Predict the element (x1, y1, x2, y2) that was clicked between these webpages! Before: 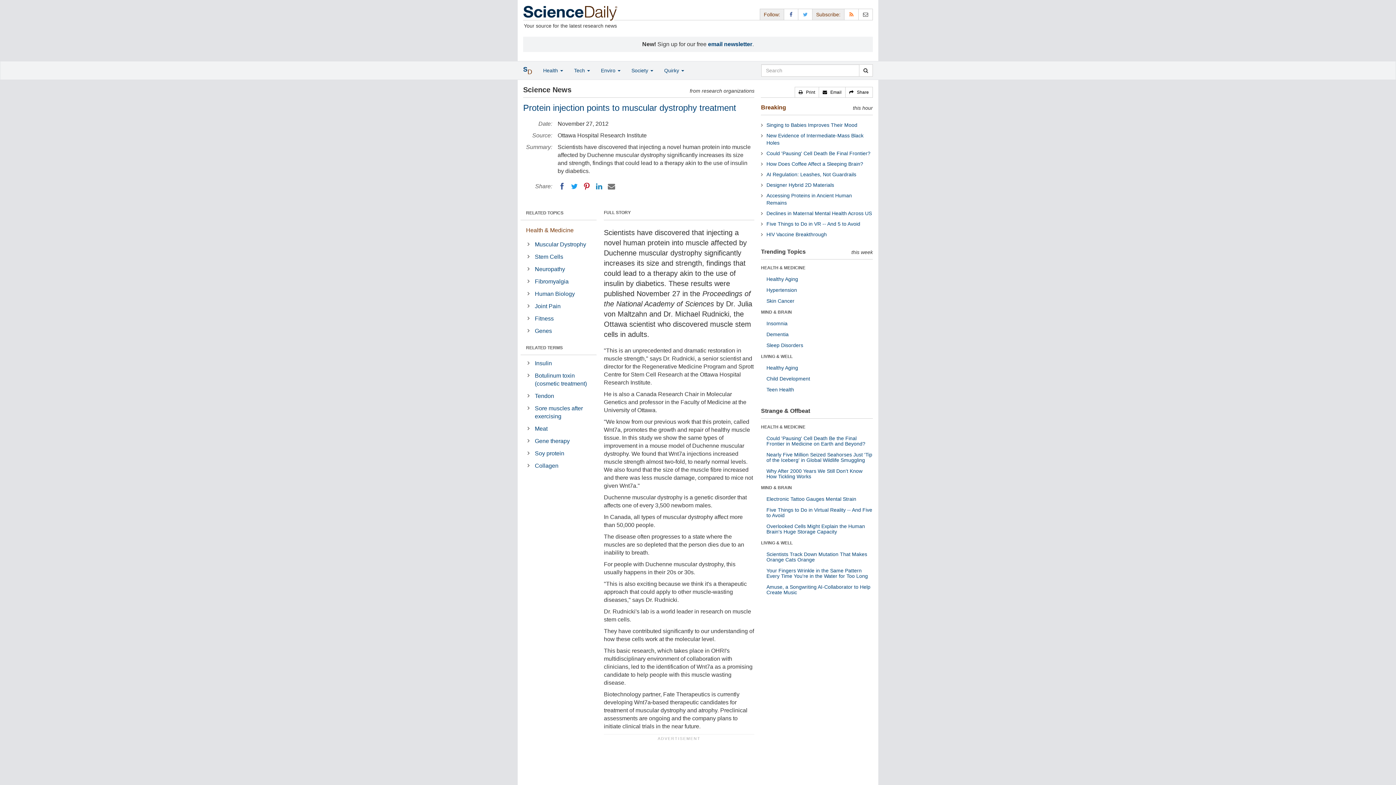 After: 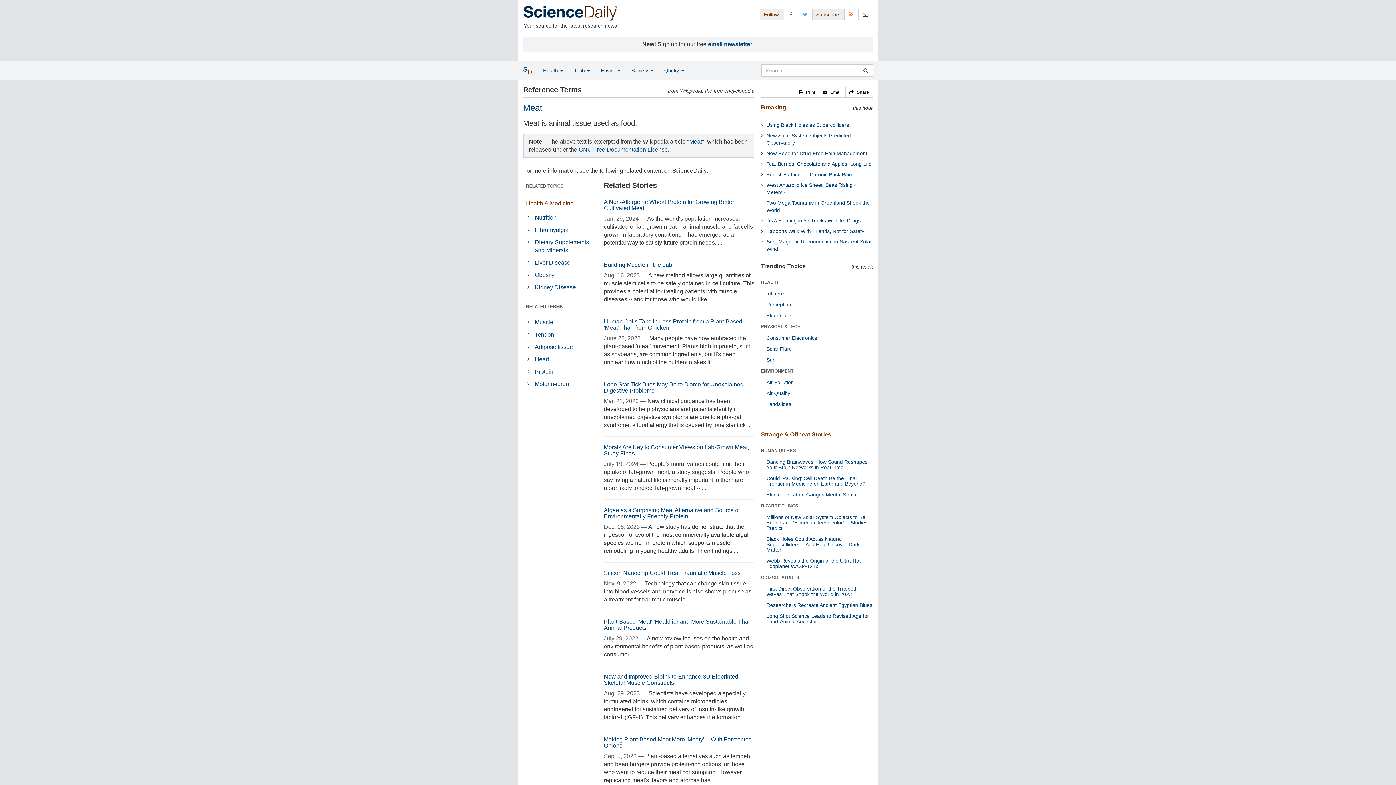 Action: label: Meat bbox: (533, 423, 596, 434)